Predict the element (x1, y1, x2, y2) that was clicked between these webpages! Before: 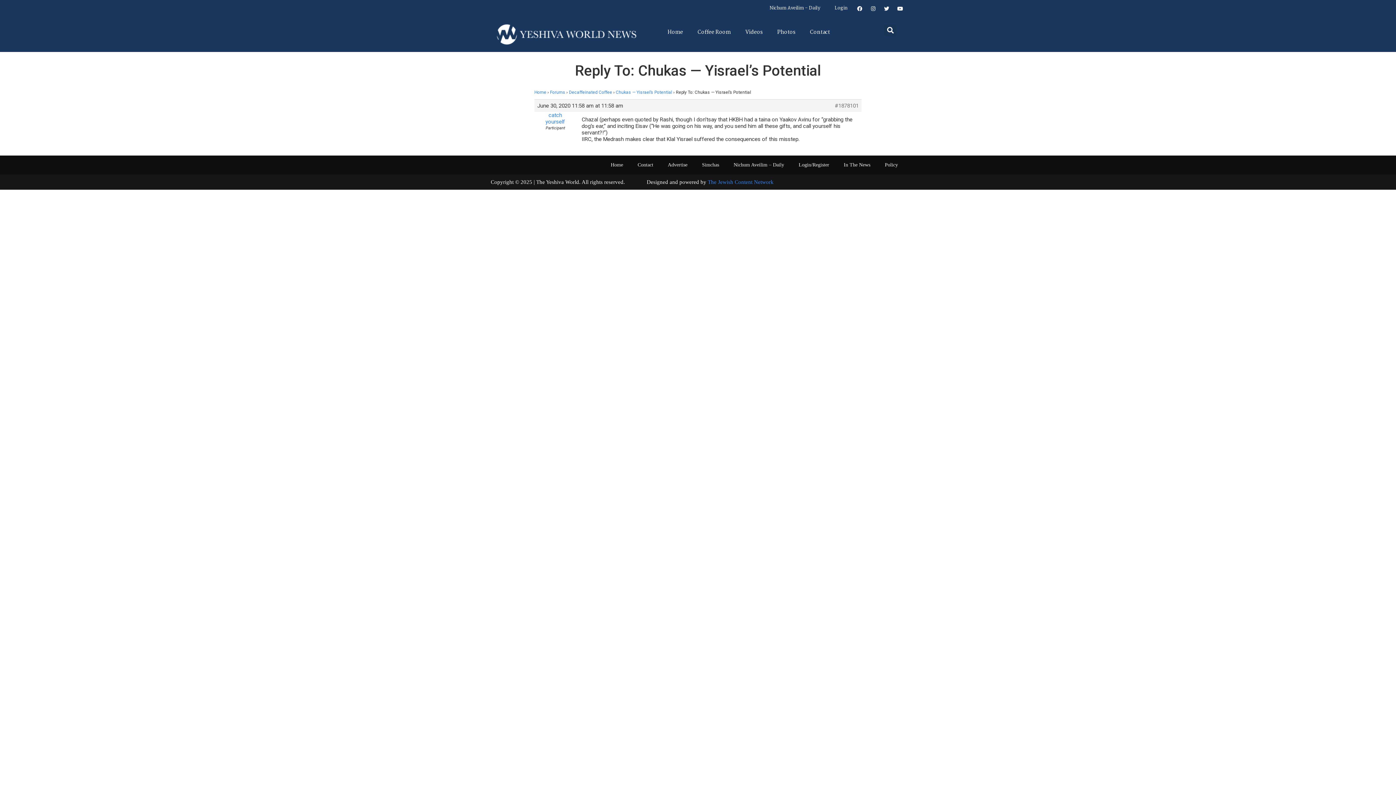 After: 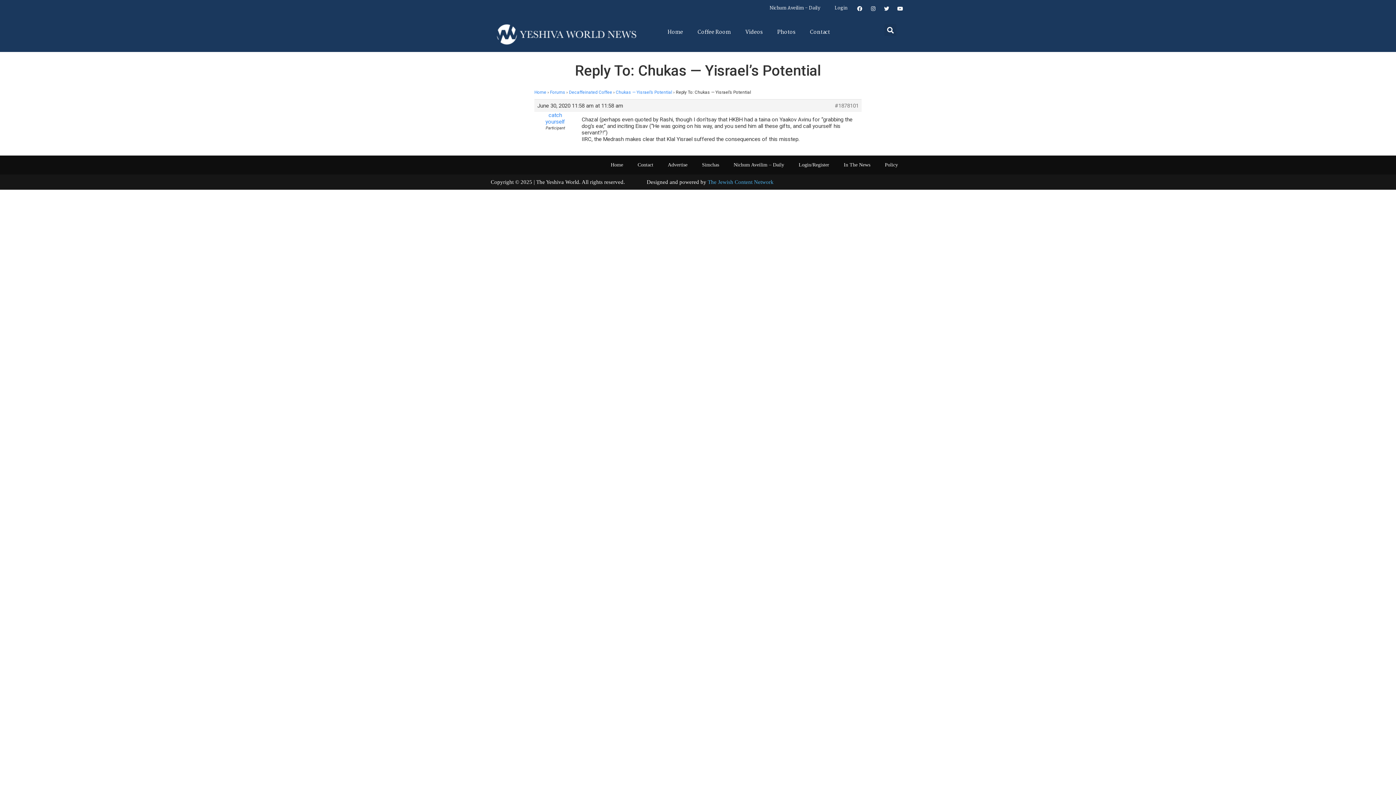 Action: label: The Jewish Content Network bbox: (708, 179, 773, 185)